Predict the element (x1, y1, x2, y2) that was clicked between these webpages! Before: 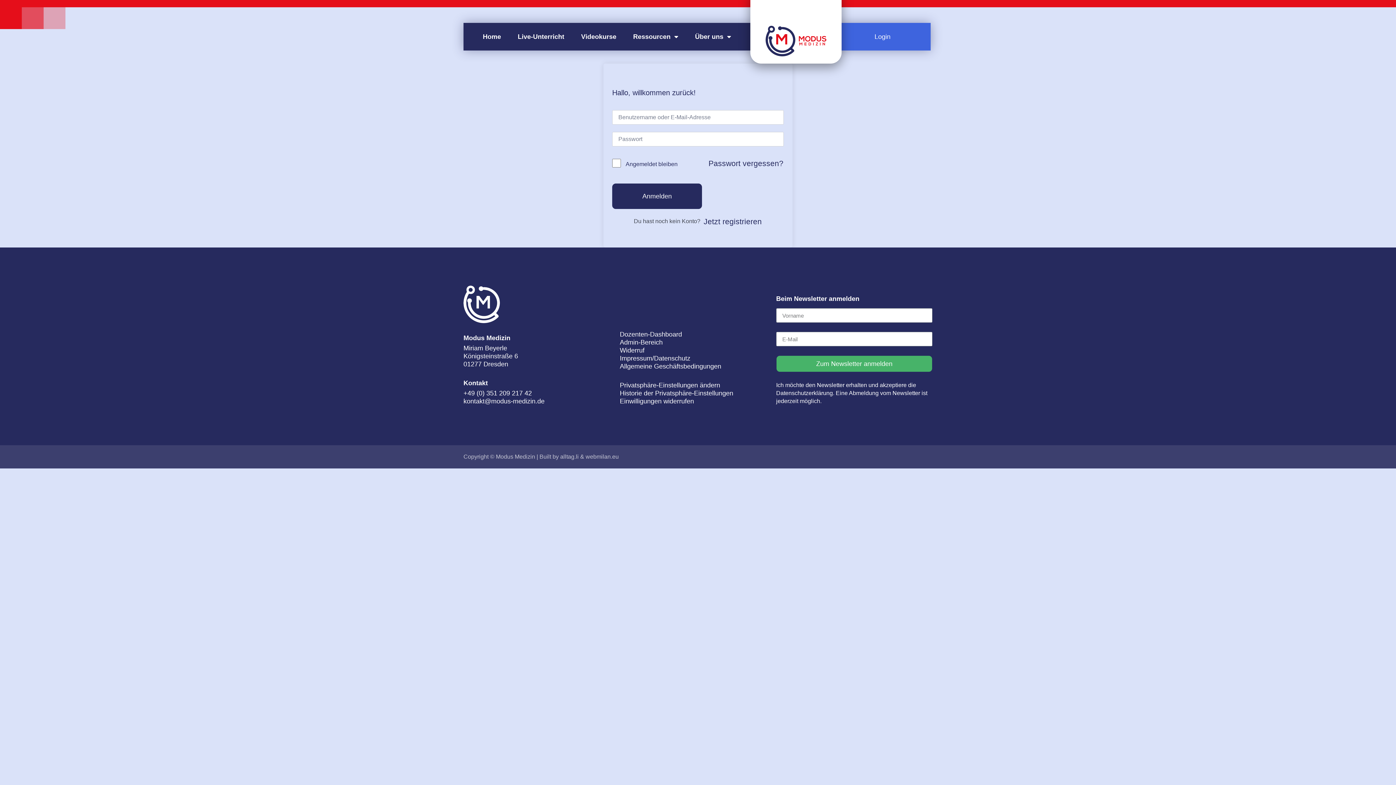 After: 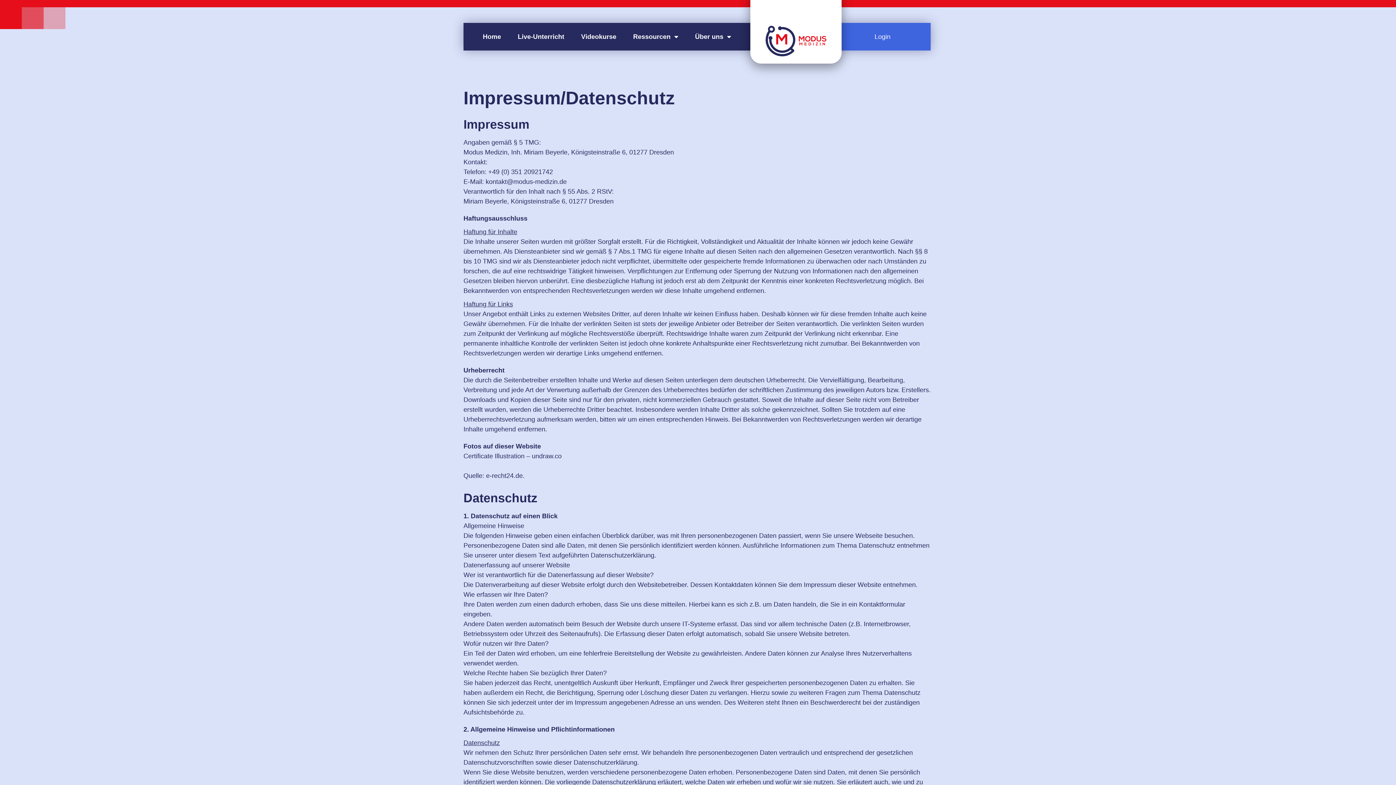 Action: bbox: (619, 354, 776, 362) label: Impressum/Datenschutz